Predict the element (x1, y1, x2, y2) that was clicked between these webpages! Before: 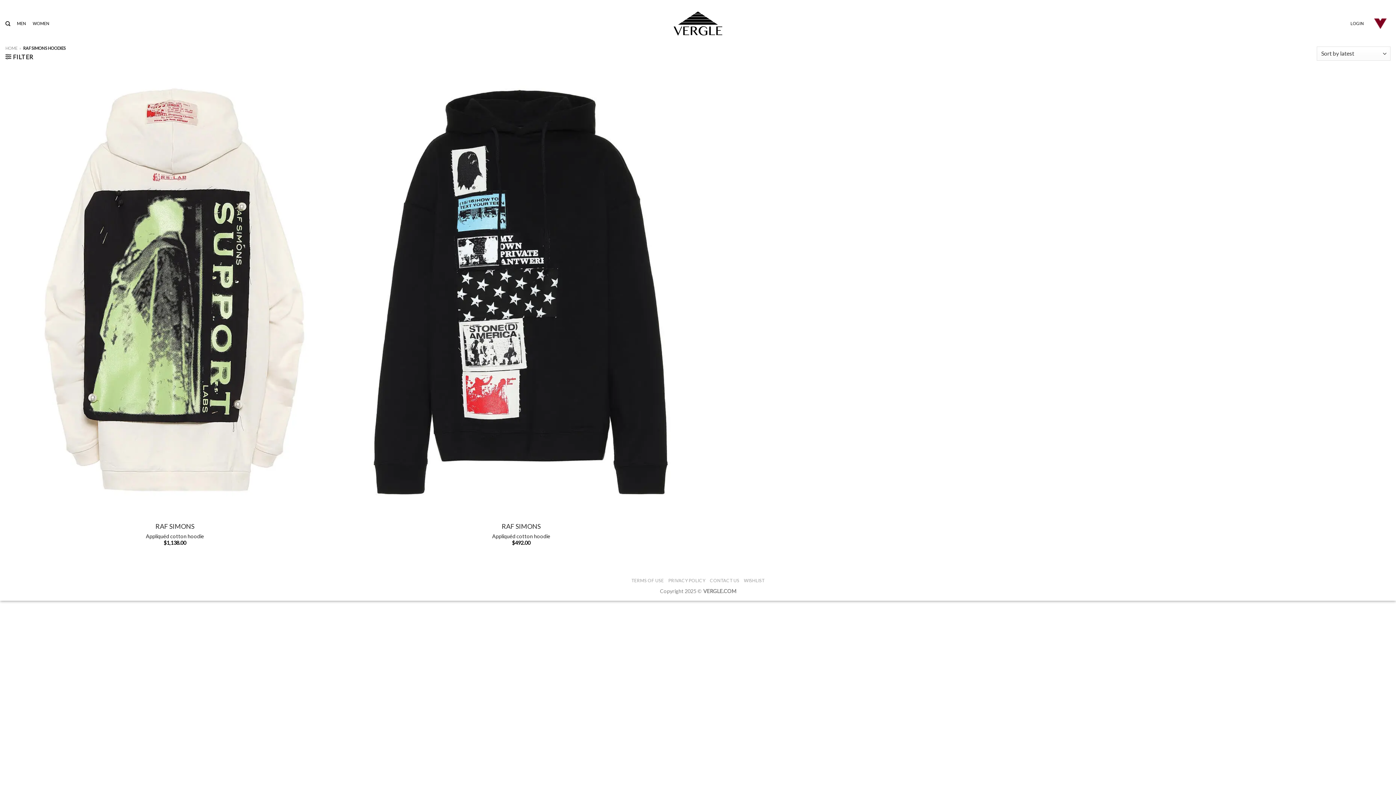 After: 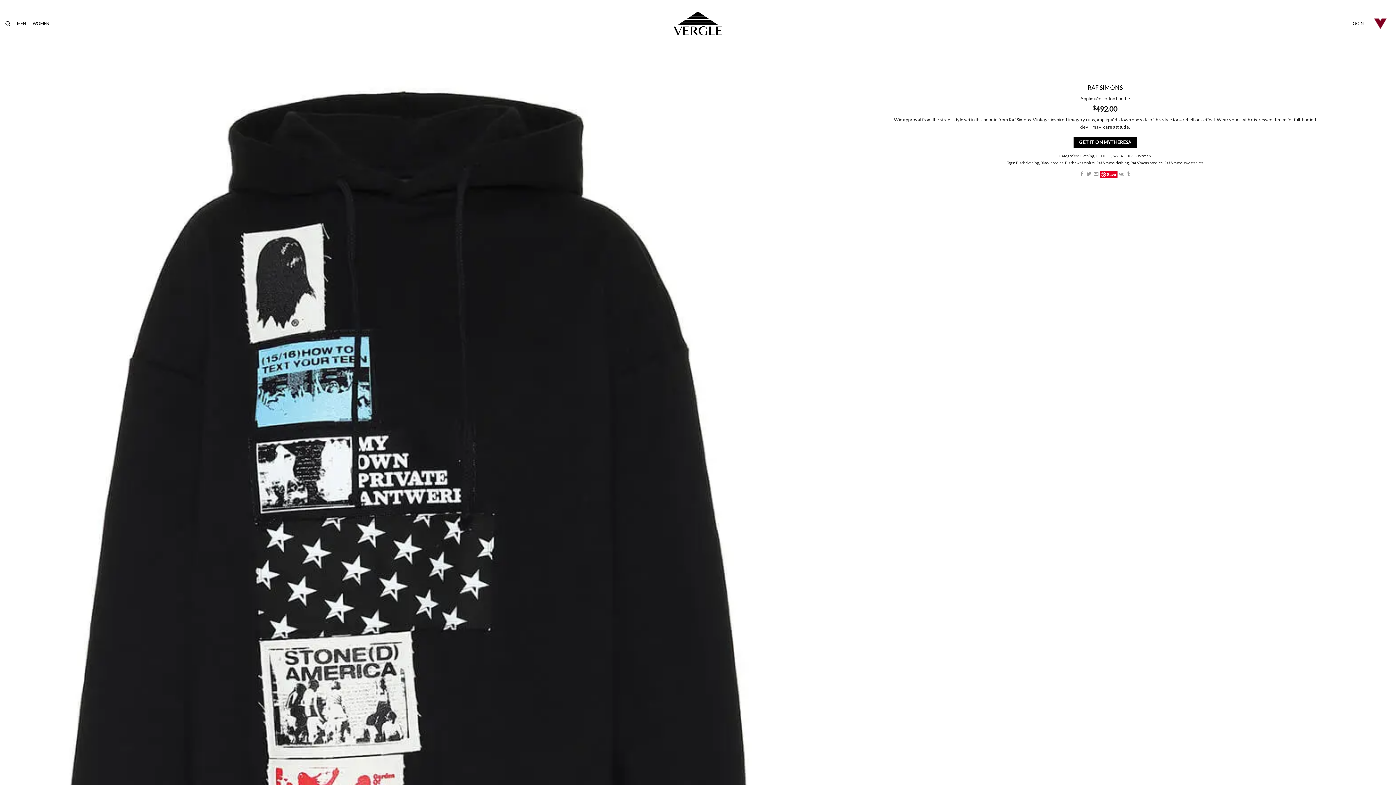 Action: bbox: (351, 73, 690, 508) label: <h3>RAF SIMONS</h3> Appliquéd cotton hoodie